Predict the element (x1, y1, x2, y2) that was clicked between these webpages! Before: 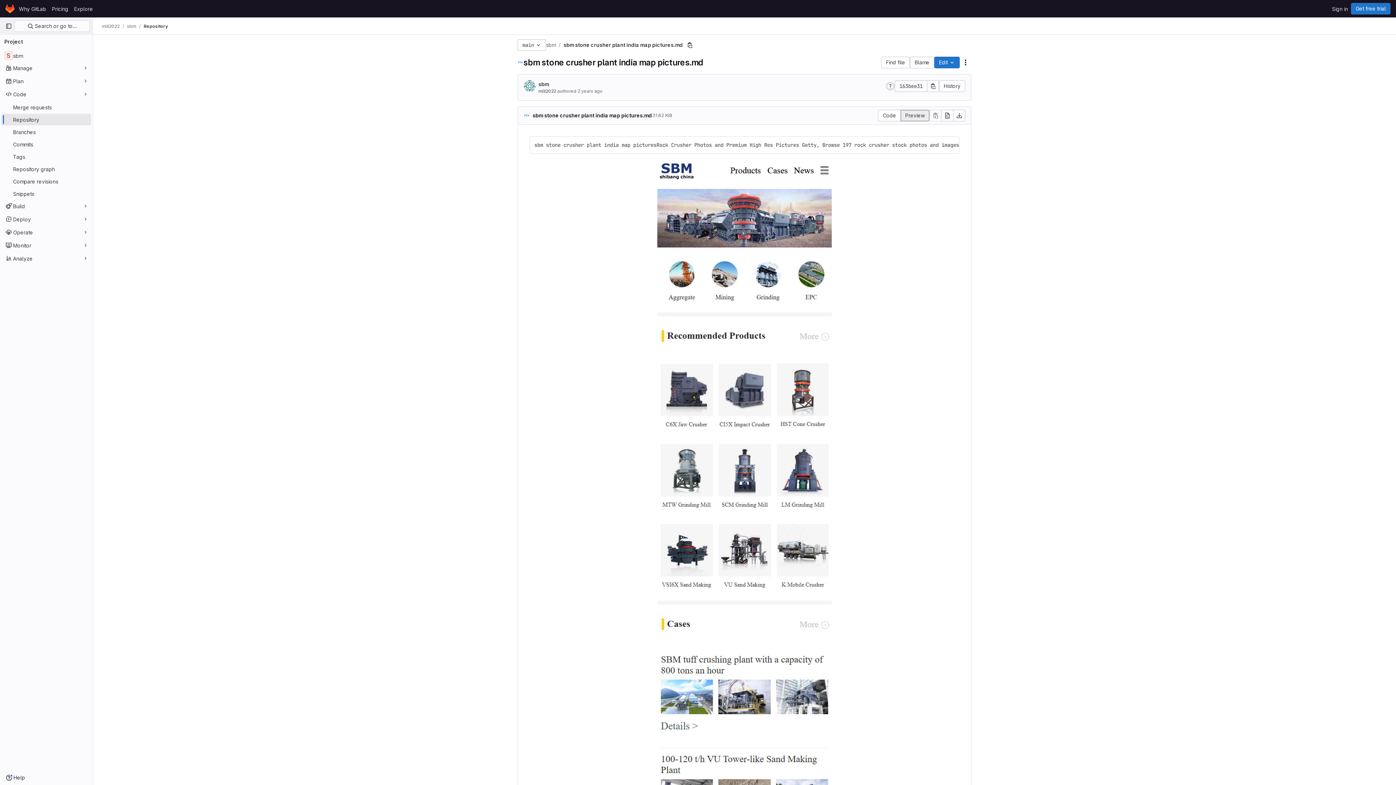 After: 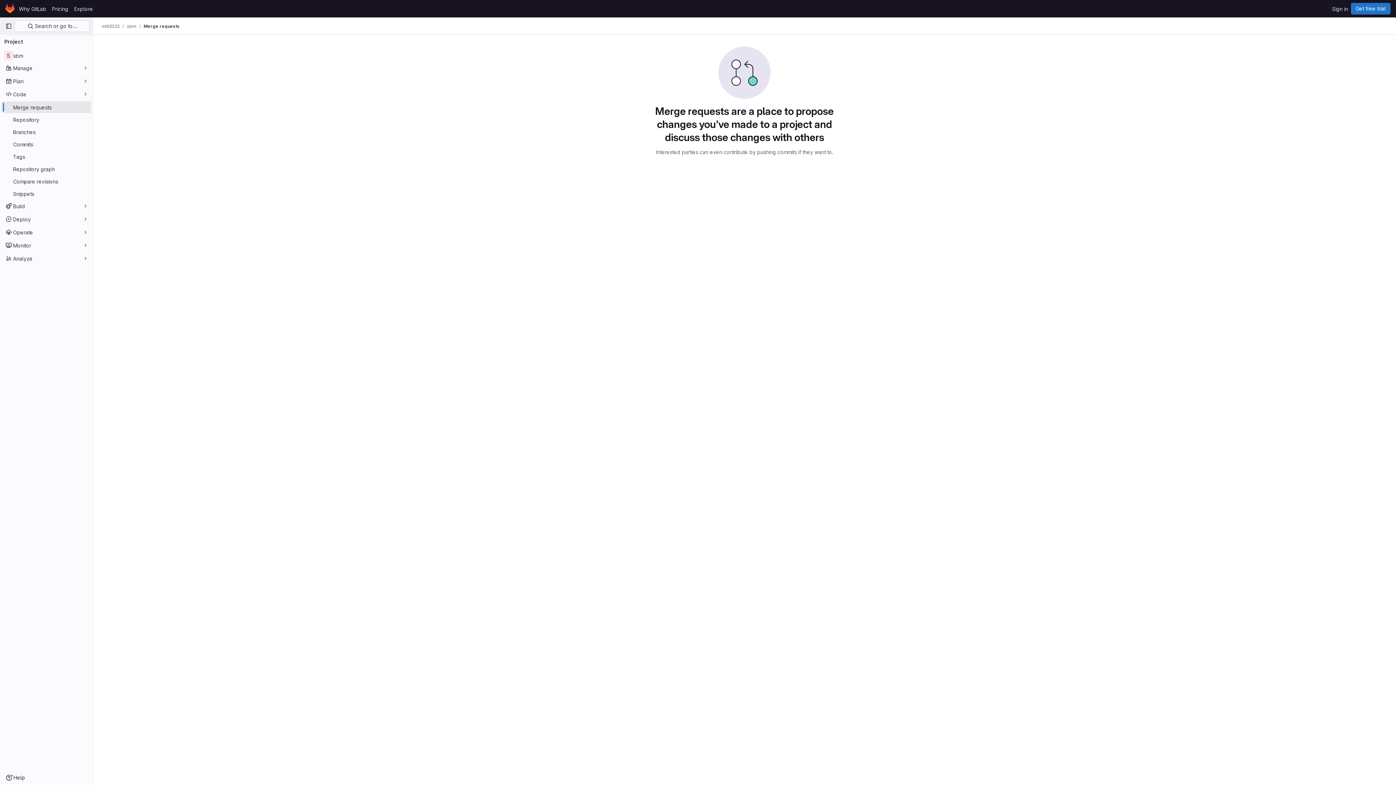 Action: label: Merge requests bbox: (1, 101, 91, 113)